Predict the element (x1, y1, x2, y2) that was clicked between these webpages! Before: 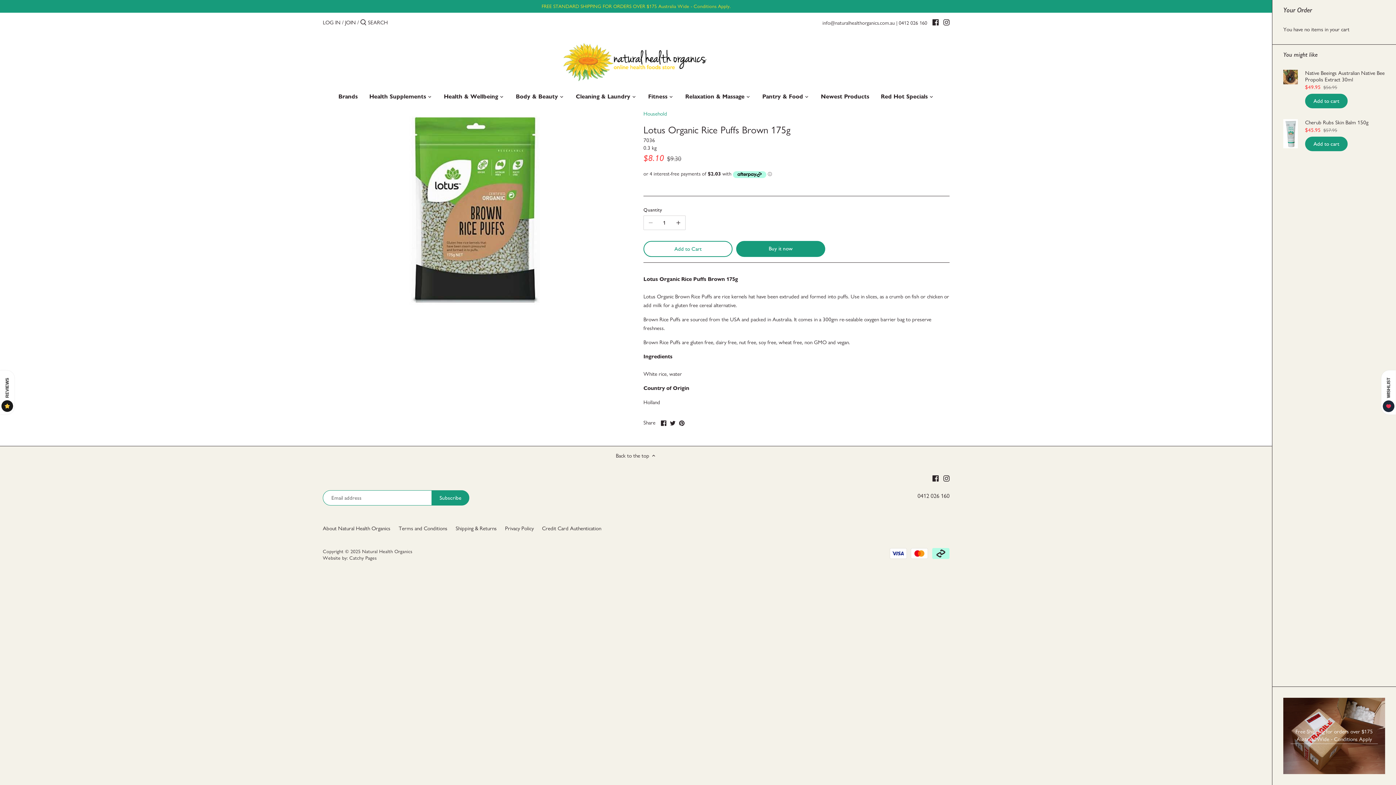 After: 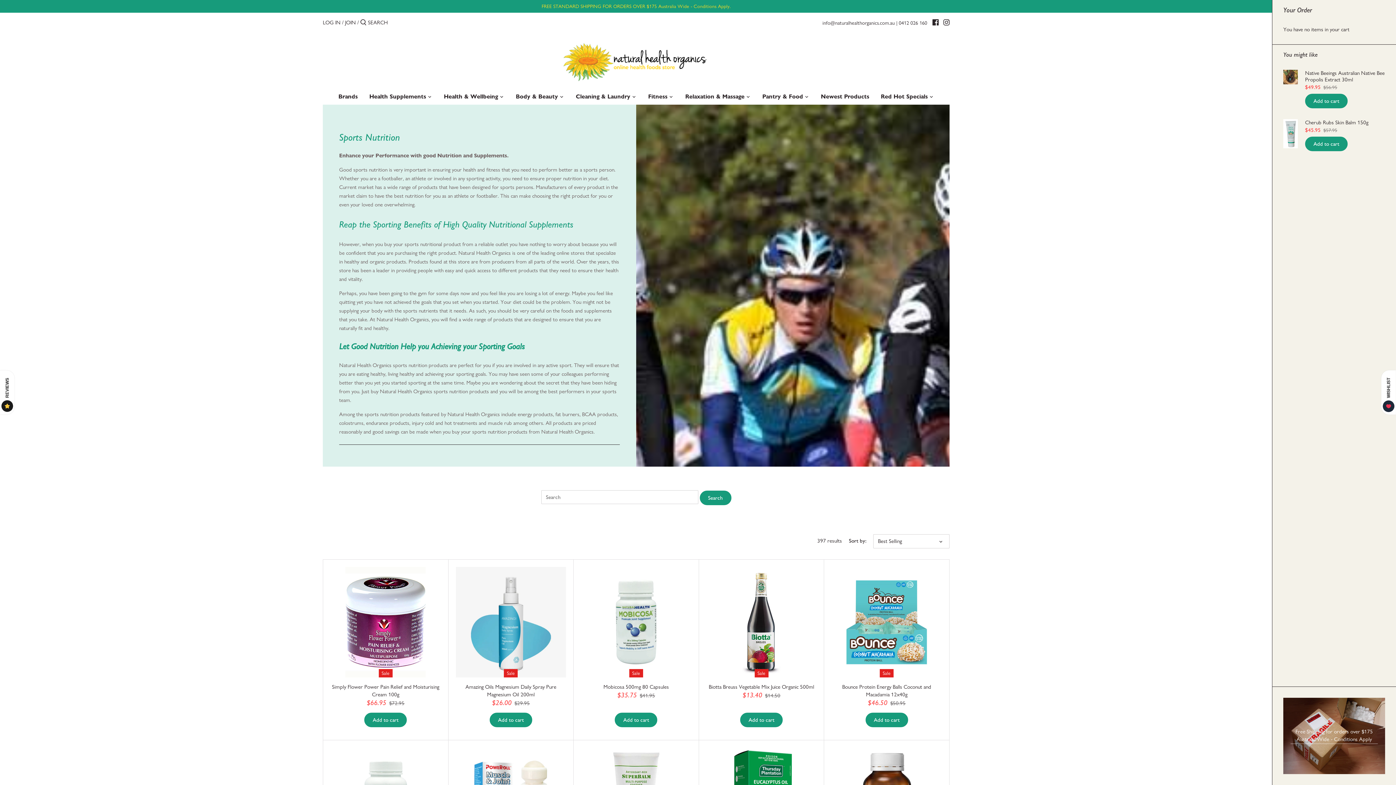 Action: bbox: (642, 90, 673, 104) label: Fitness